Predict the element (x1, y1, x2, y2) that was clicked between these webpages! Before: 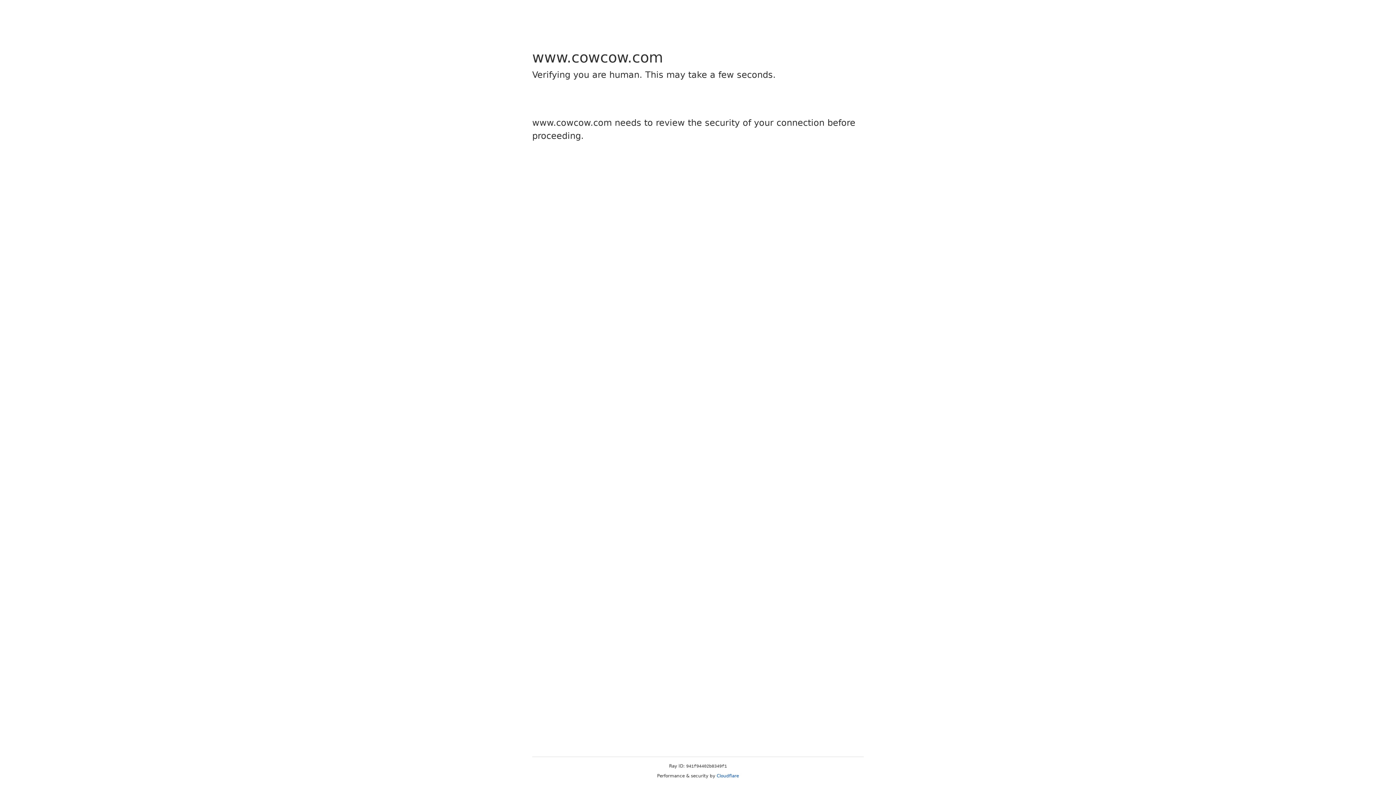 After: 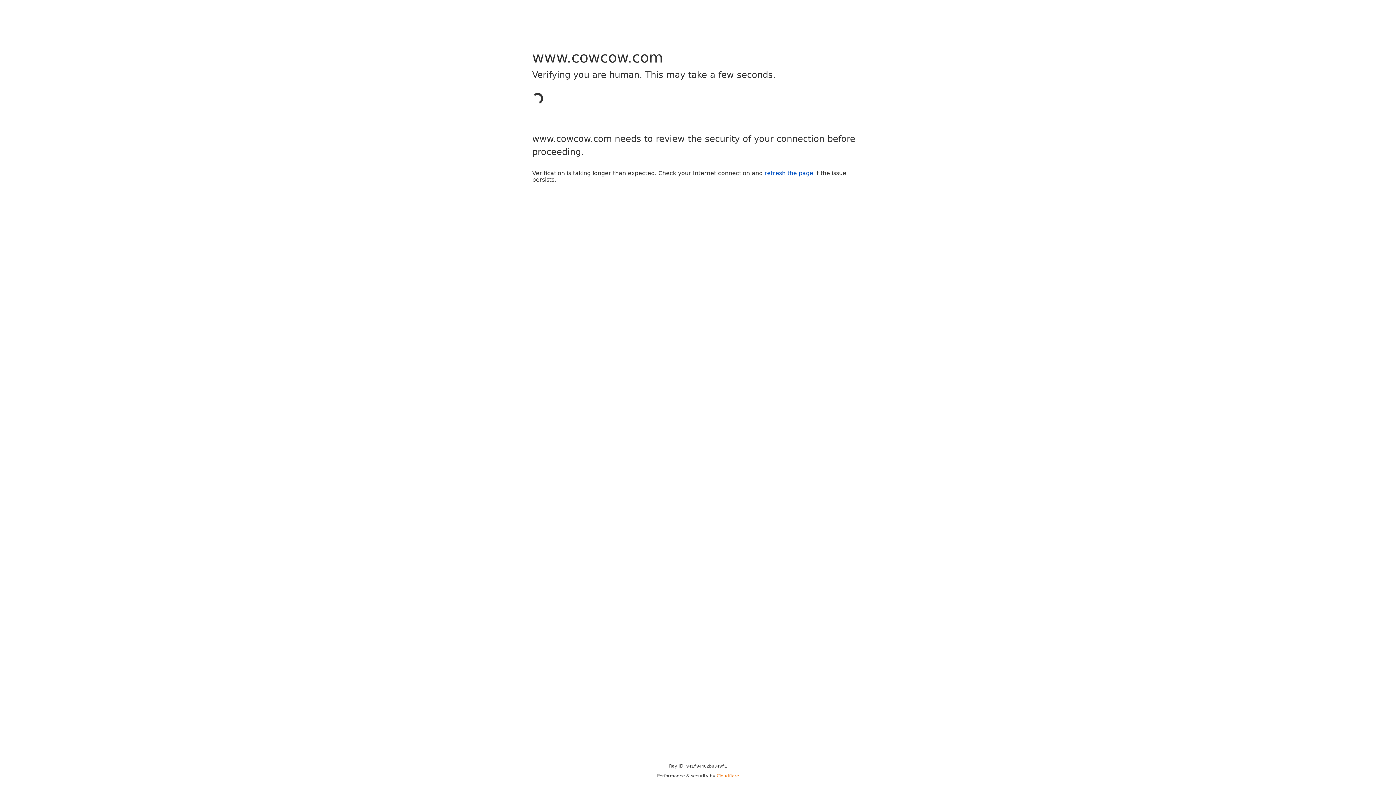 Action: label: Cloudflare bbox: (716, 773, 739, 778)